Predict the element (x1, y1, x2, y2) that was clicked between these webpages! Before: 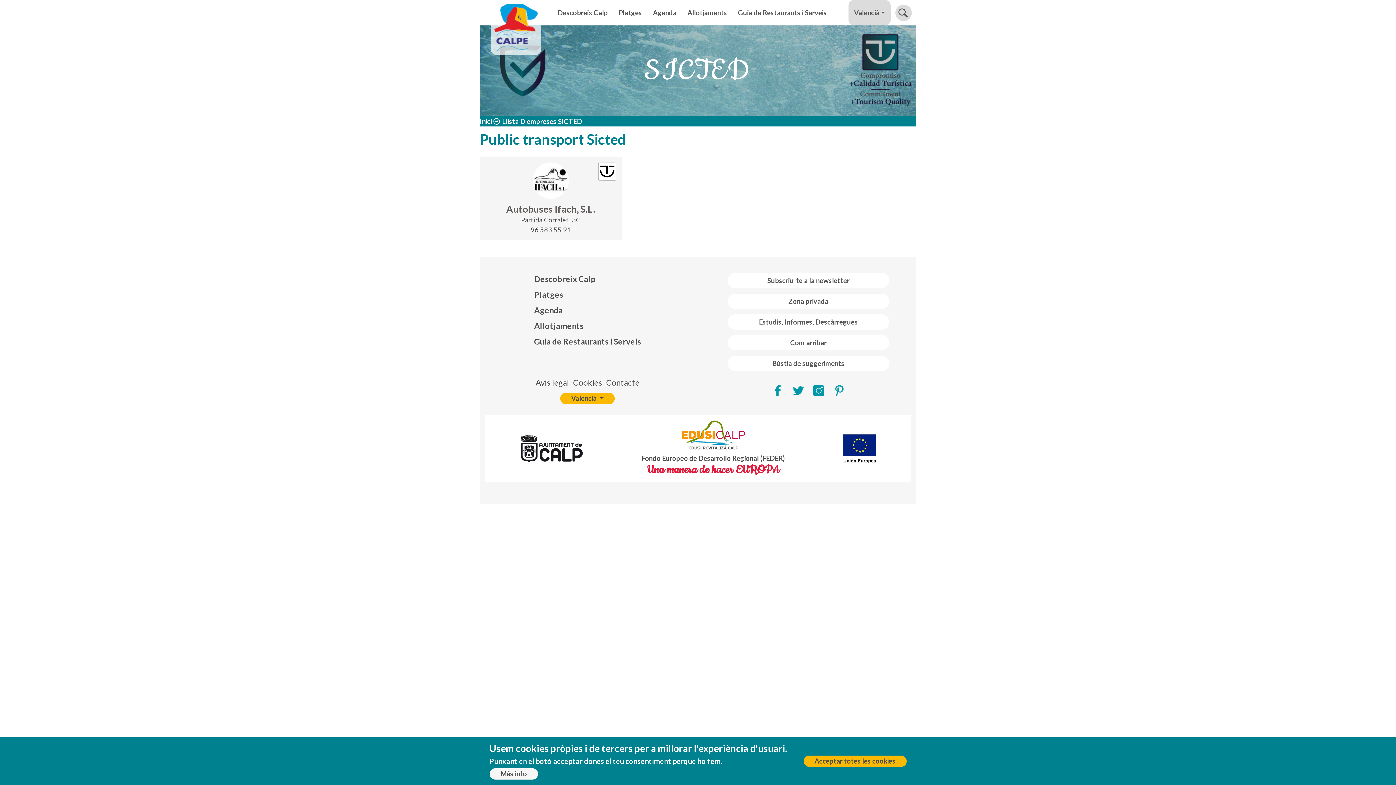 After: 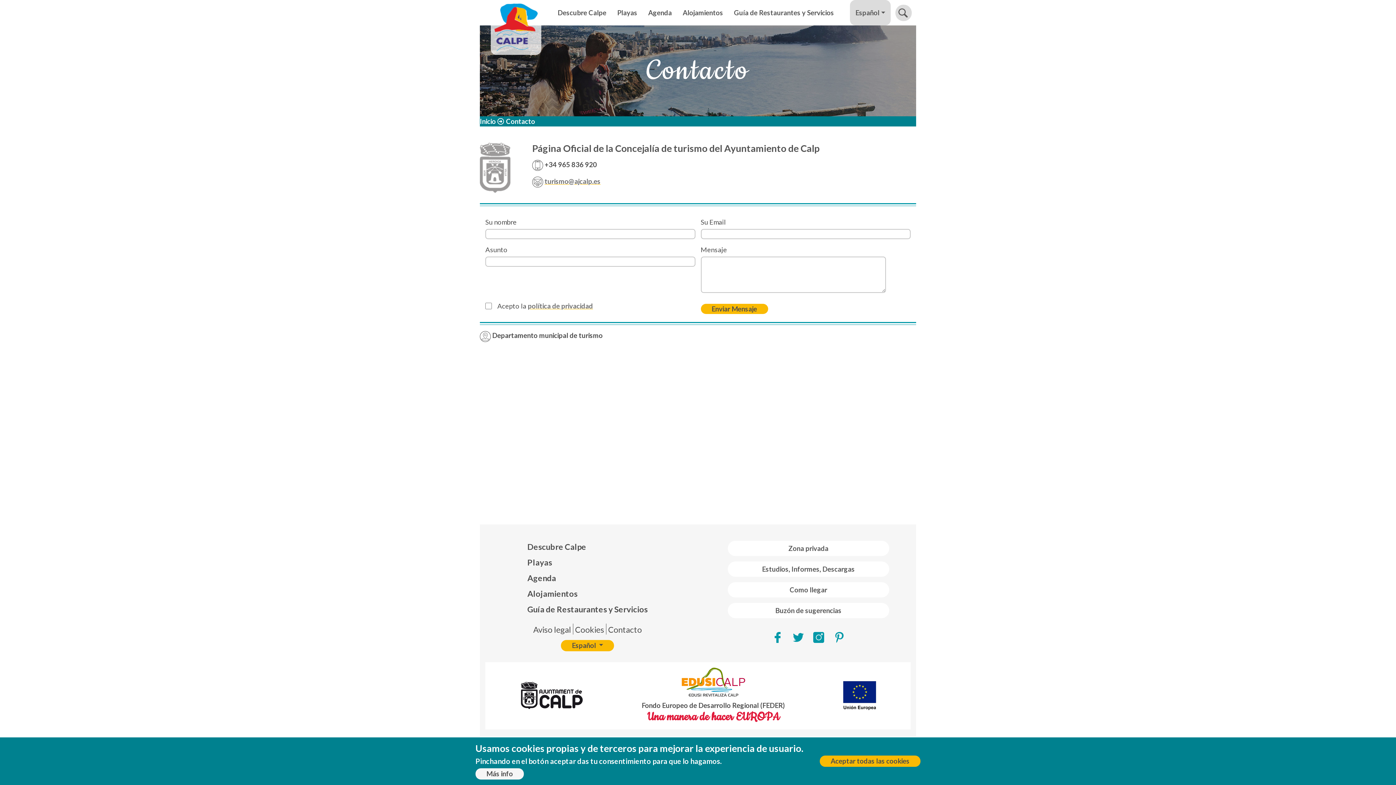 Action: bbox: (606, 377, 639, 387) label: Contacte